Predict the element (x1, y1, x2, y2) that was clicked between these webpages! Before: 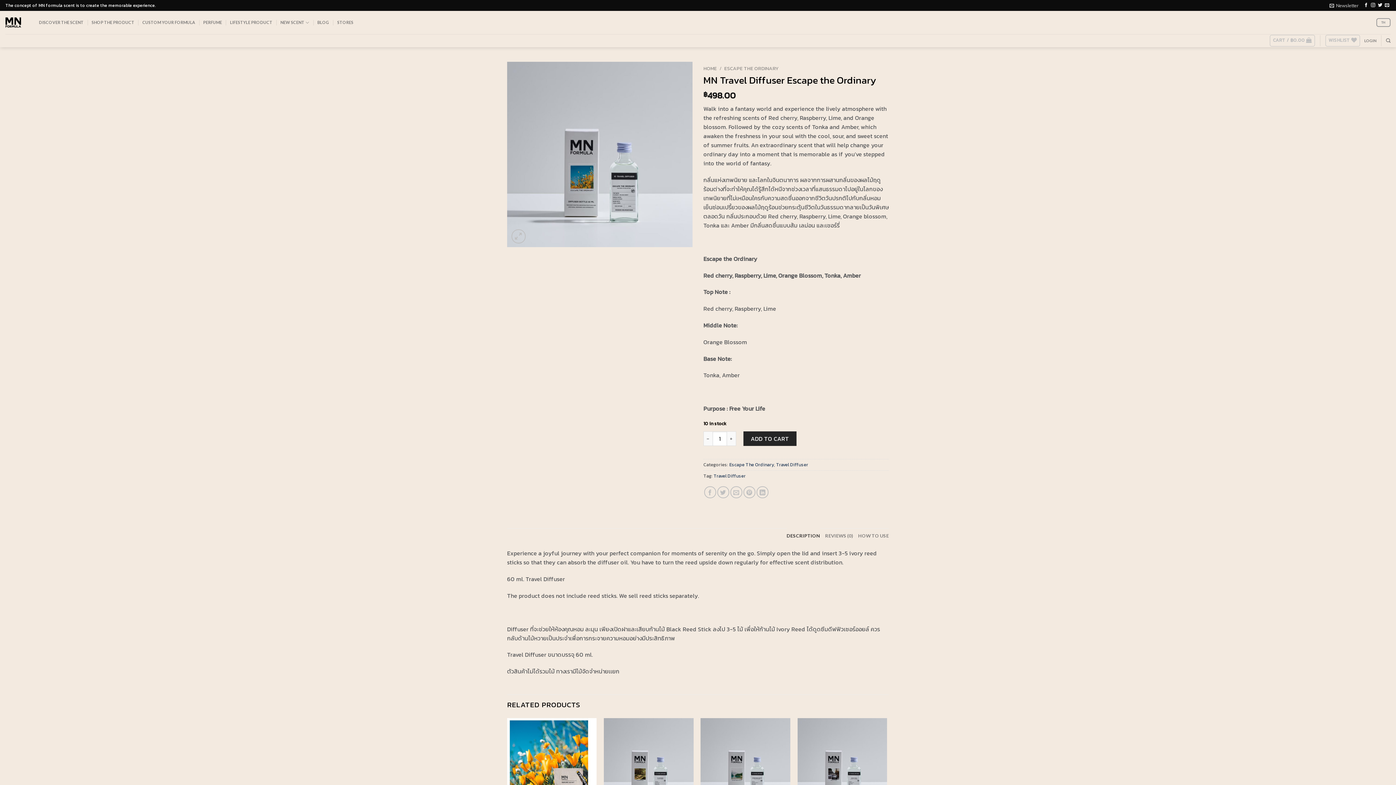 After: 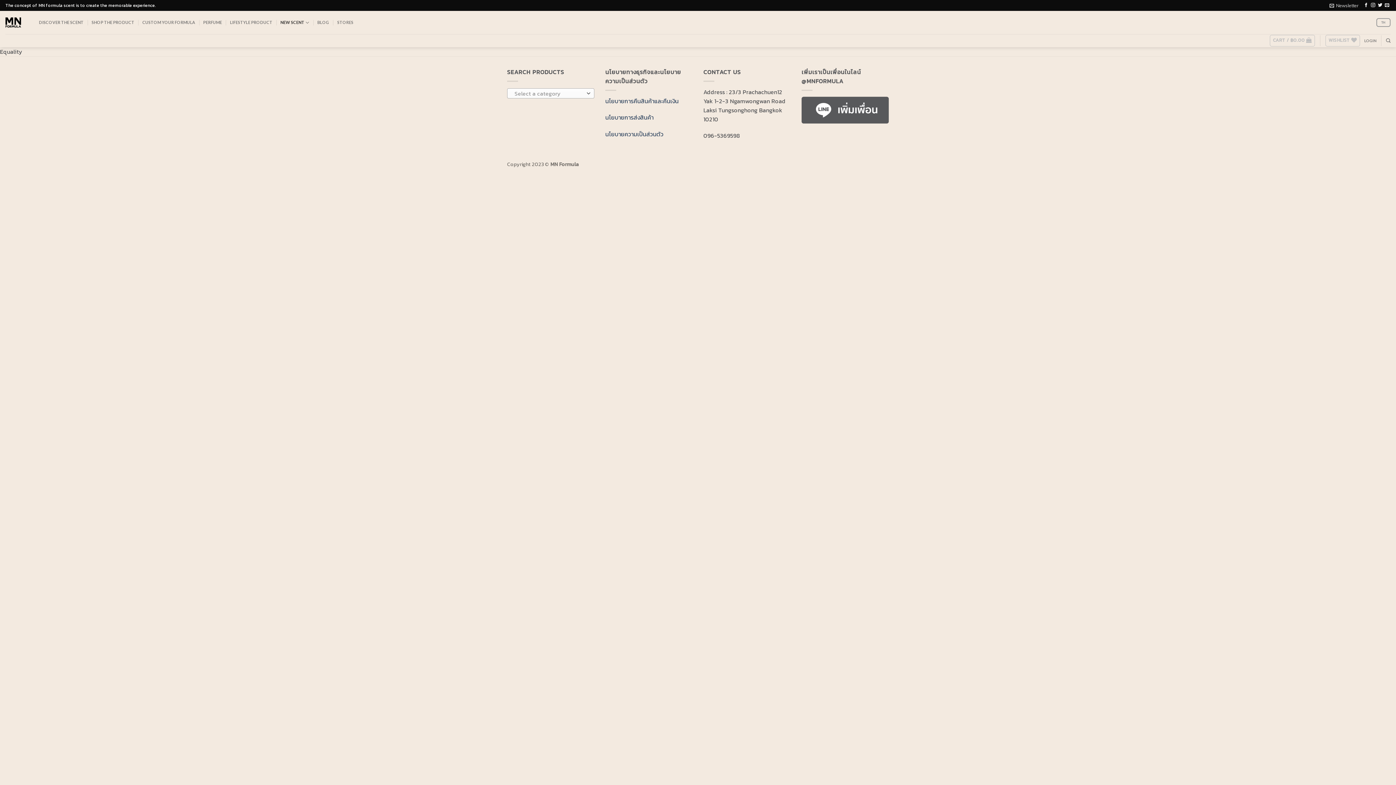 Action: label: NEW SCENT bbox: (280, 15, 309, 29)